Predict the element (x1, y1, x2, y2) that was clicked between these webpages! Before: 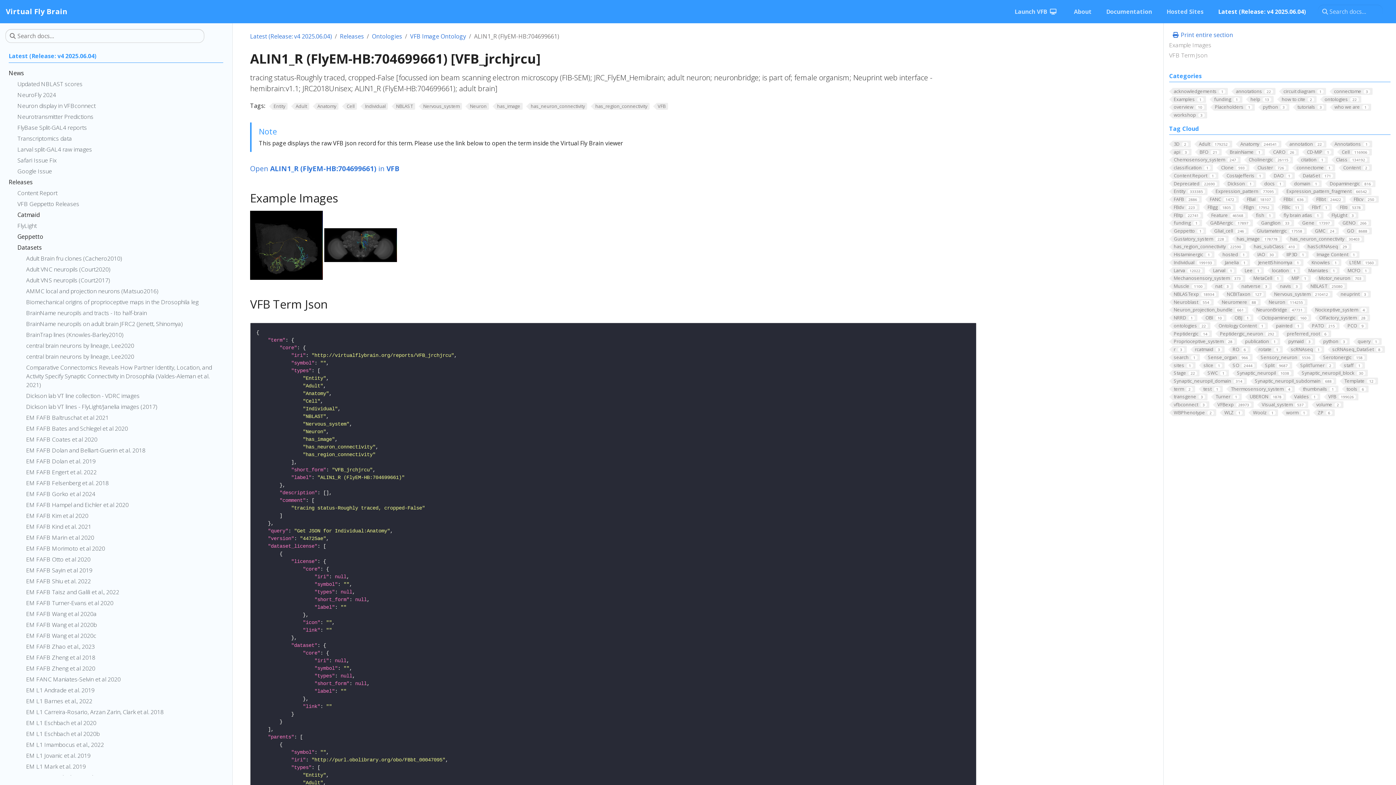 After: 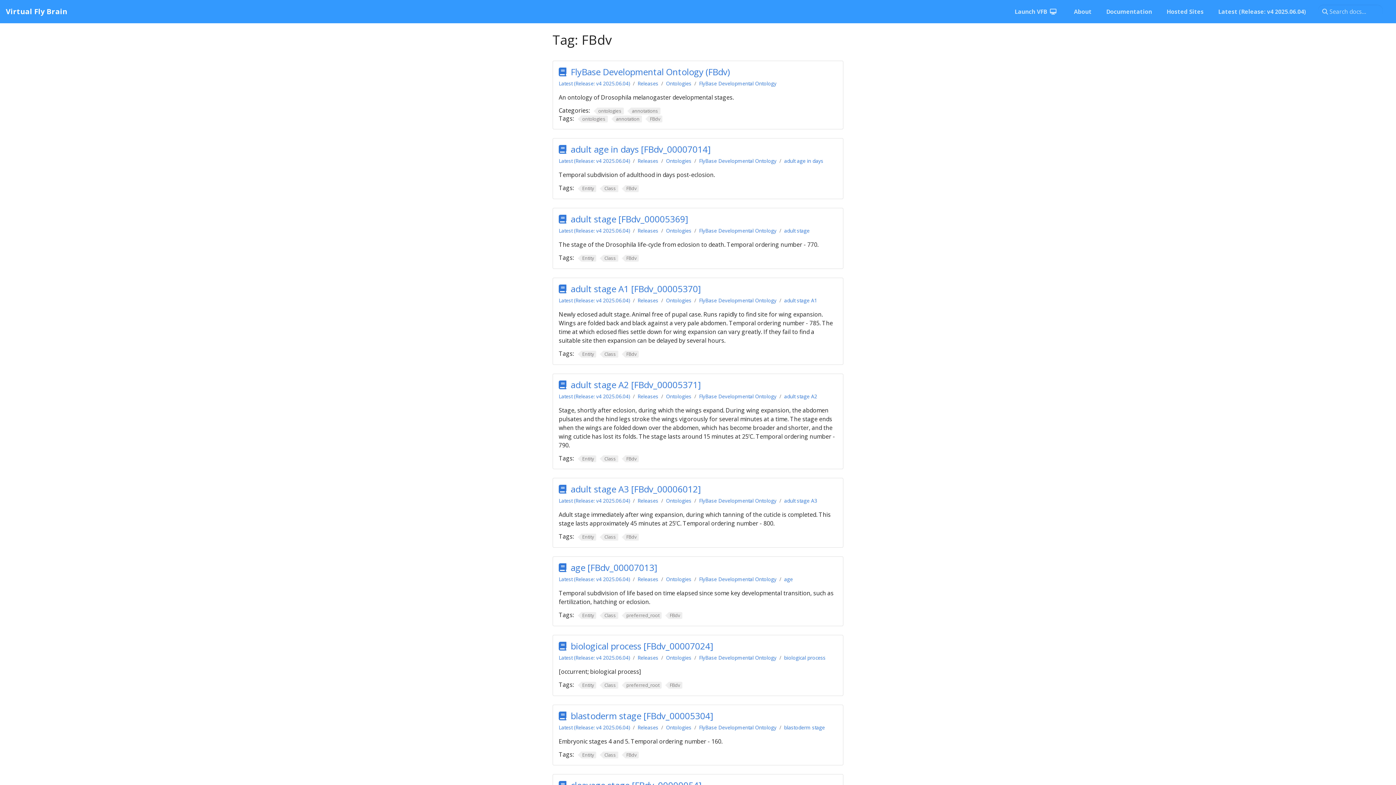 Action: bbox: (1169, 203, 1199, 210) label: FBdv223